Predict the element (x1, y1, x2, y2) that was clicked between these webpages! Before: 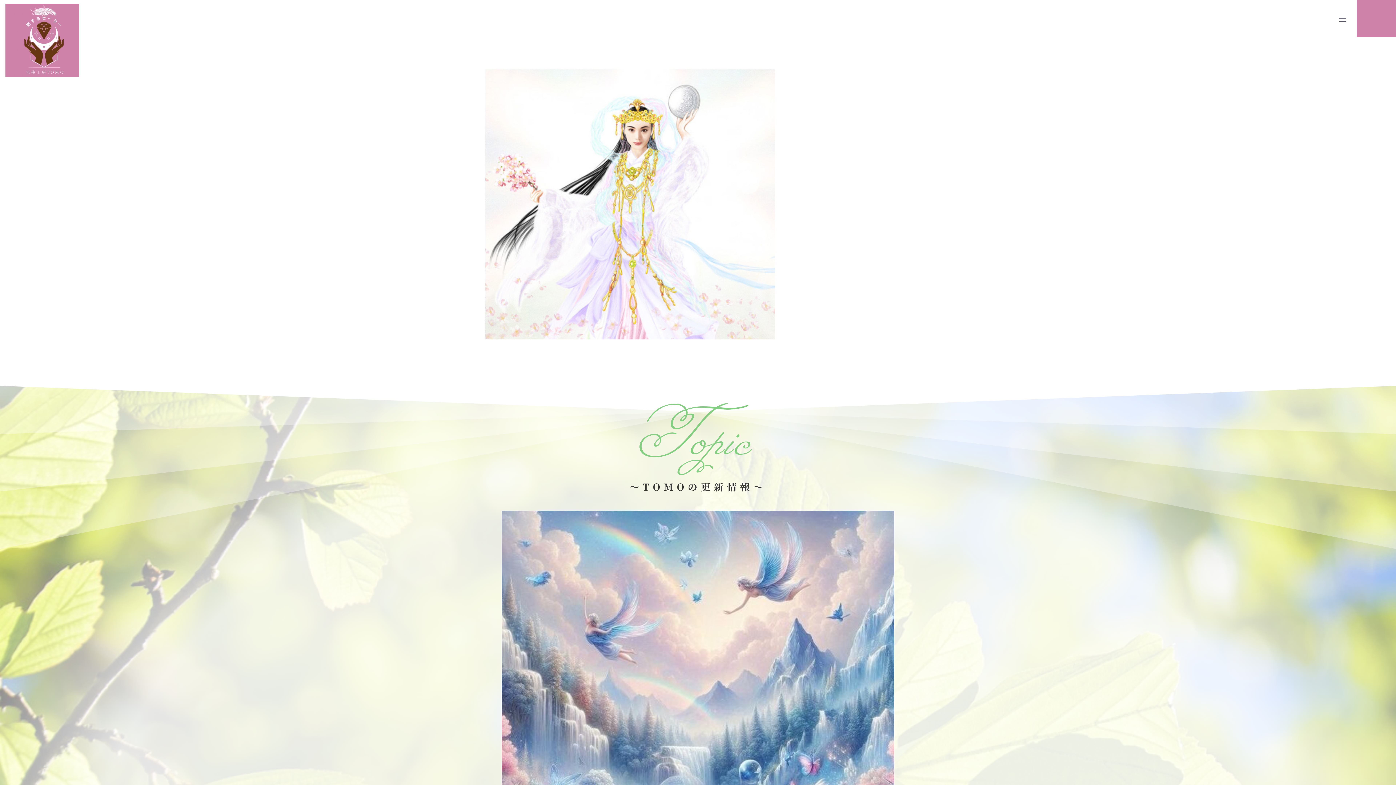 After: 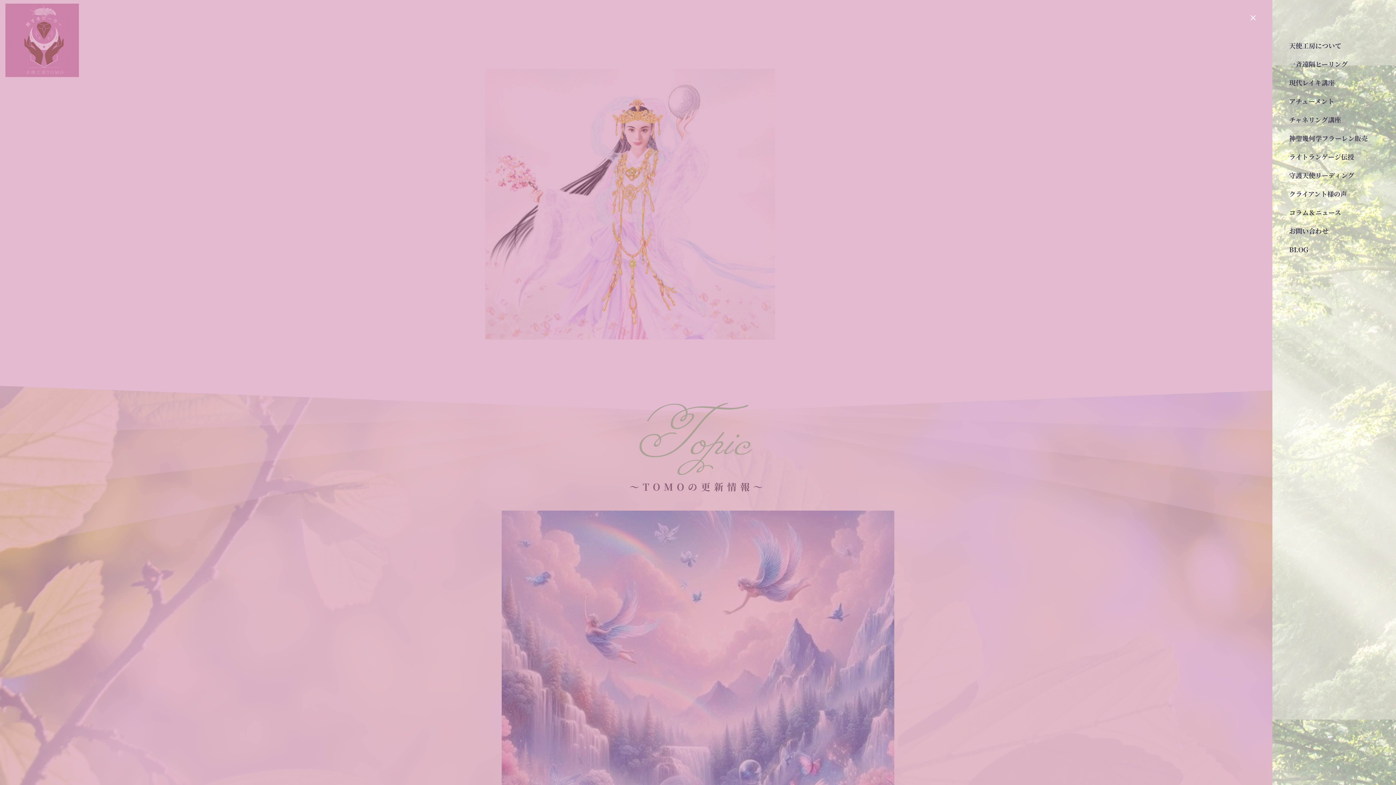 Action: label: Menu bbox: (1339, 14, 1346, 25)